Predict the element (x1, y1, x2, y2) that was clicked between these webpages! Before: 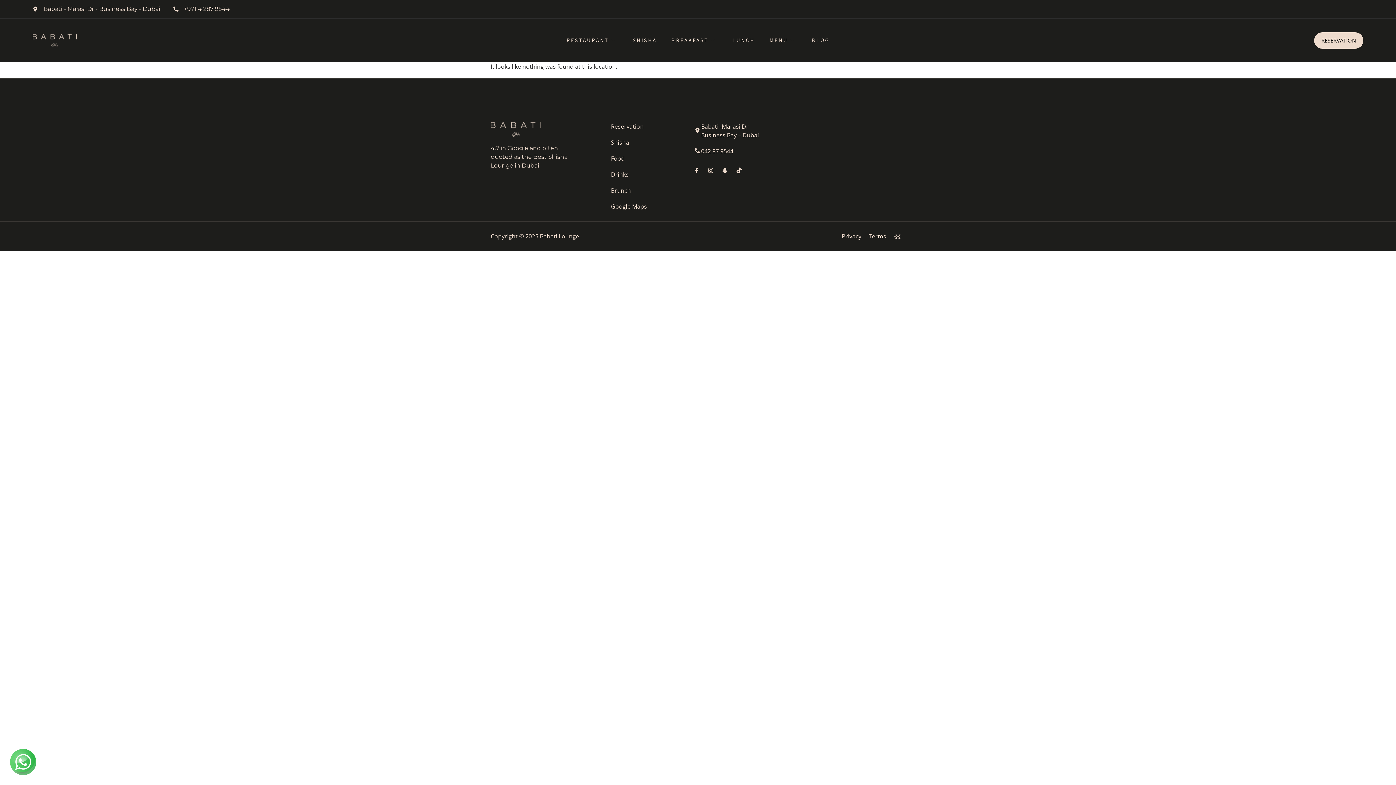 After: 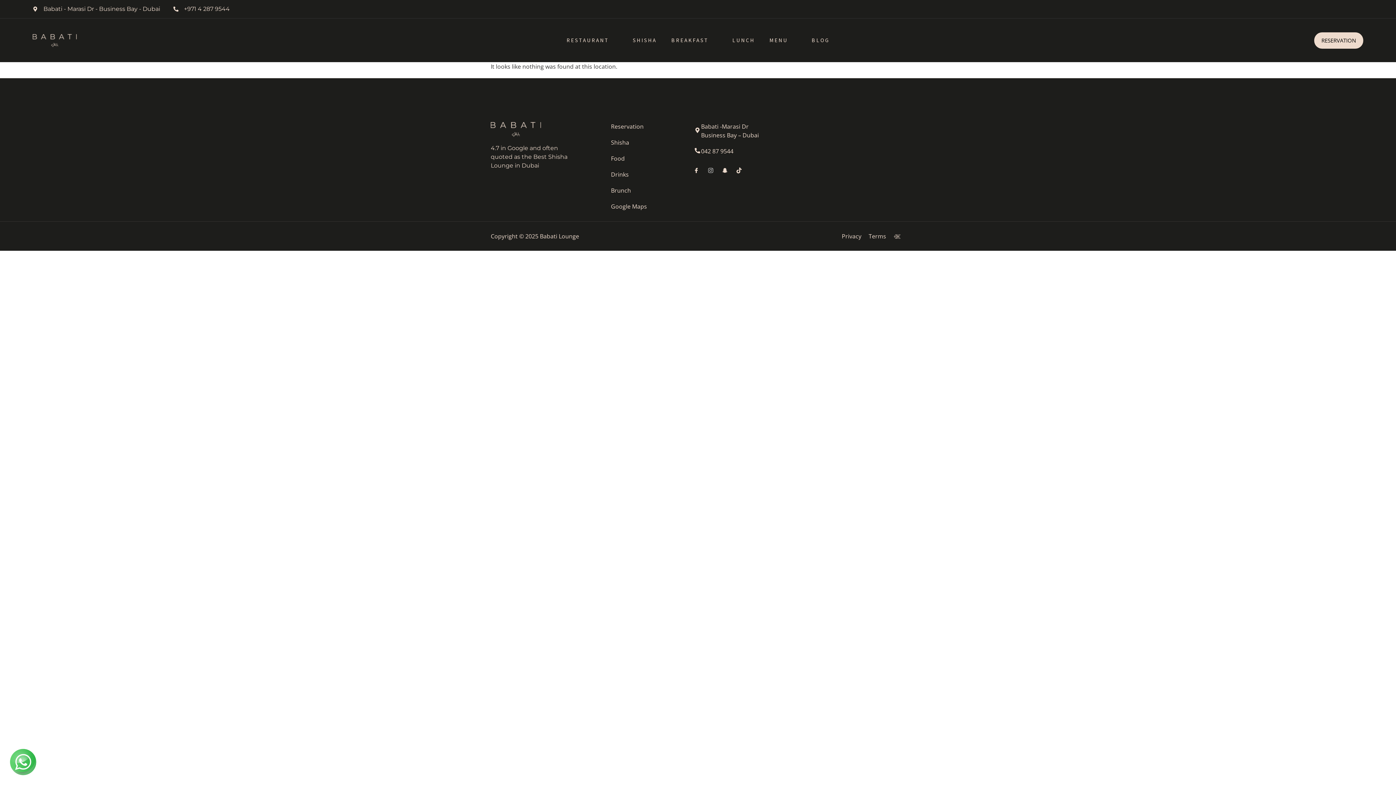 Action: label: Instagram bbox: (708, 164, 719, 175)